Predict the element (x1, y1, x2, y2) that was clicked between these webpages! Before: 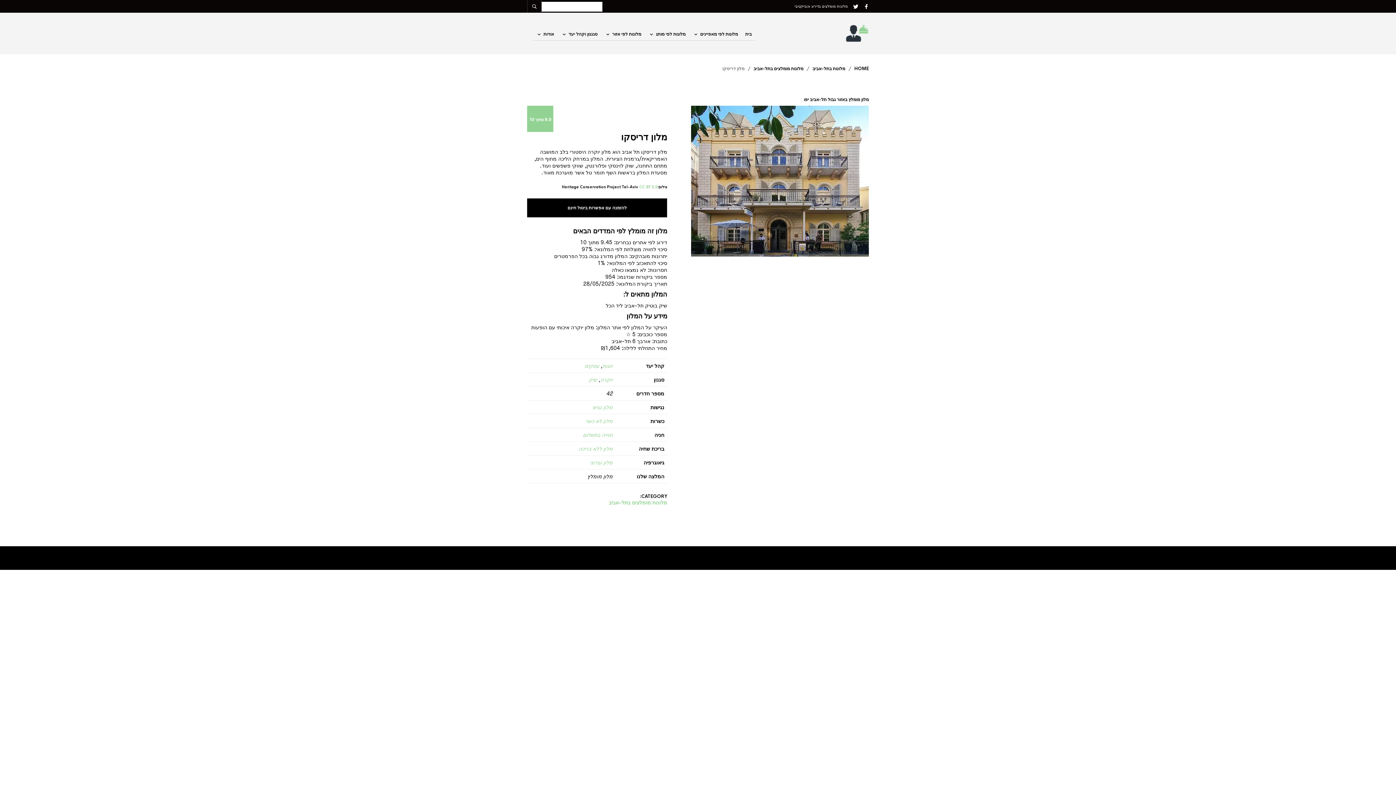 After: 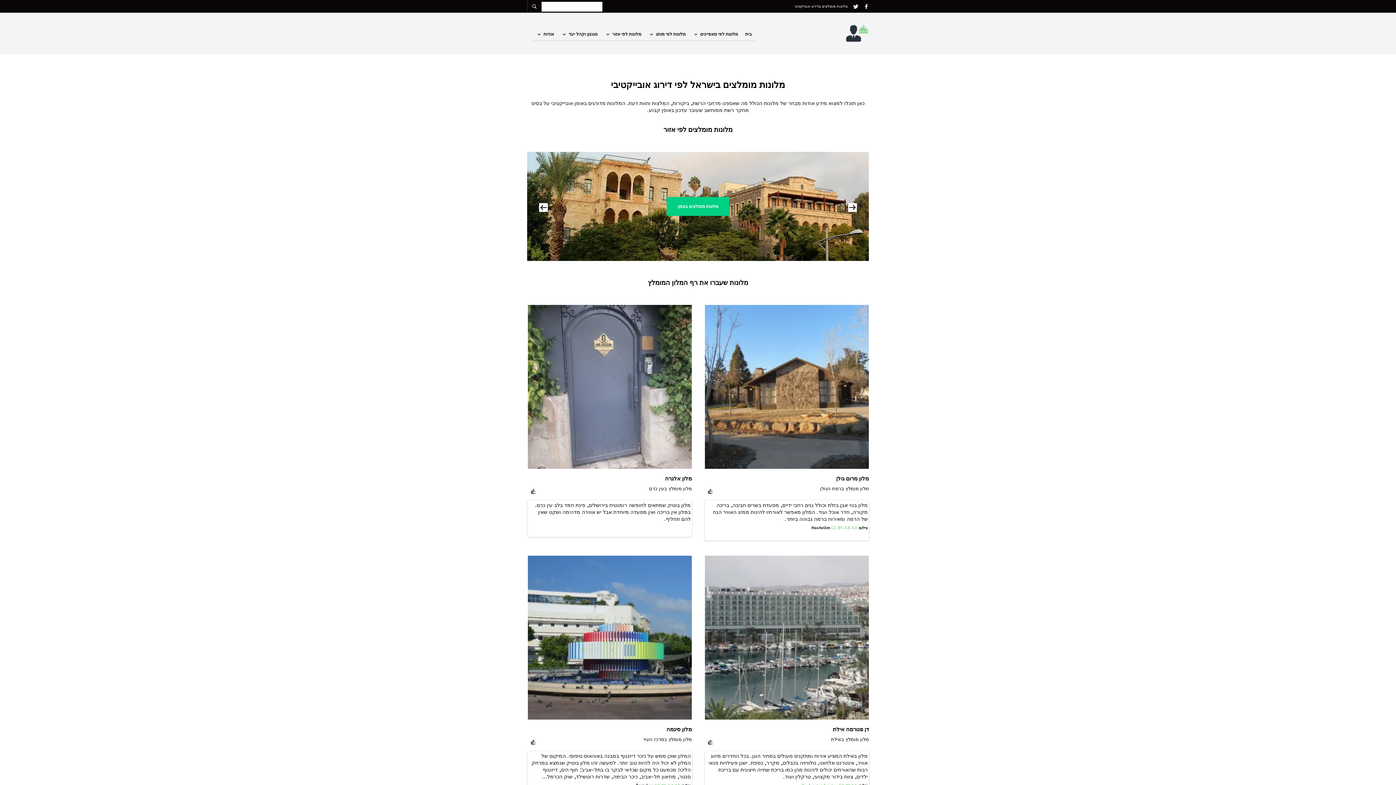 Action: label: בית bbox: (741, 28, 755, 40)